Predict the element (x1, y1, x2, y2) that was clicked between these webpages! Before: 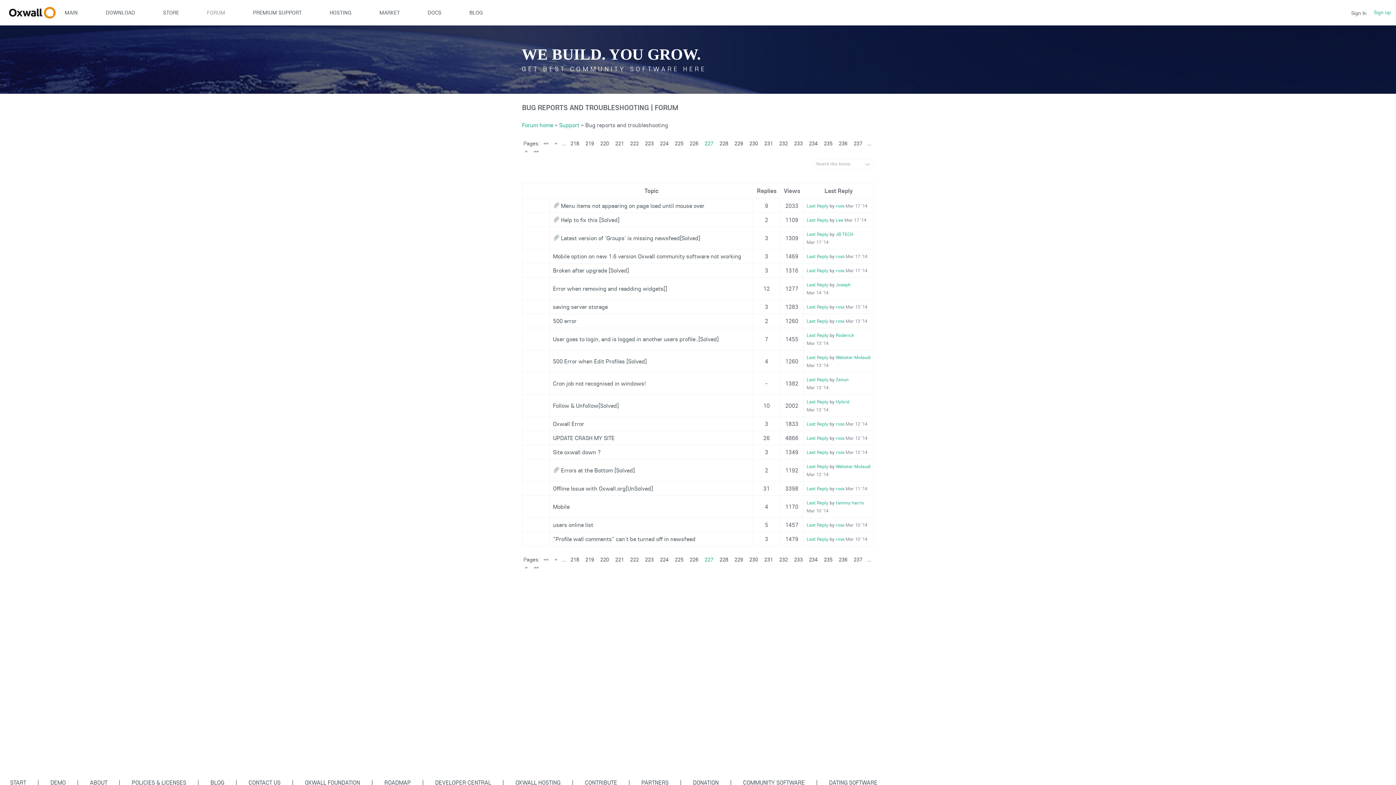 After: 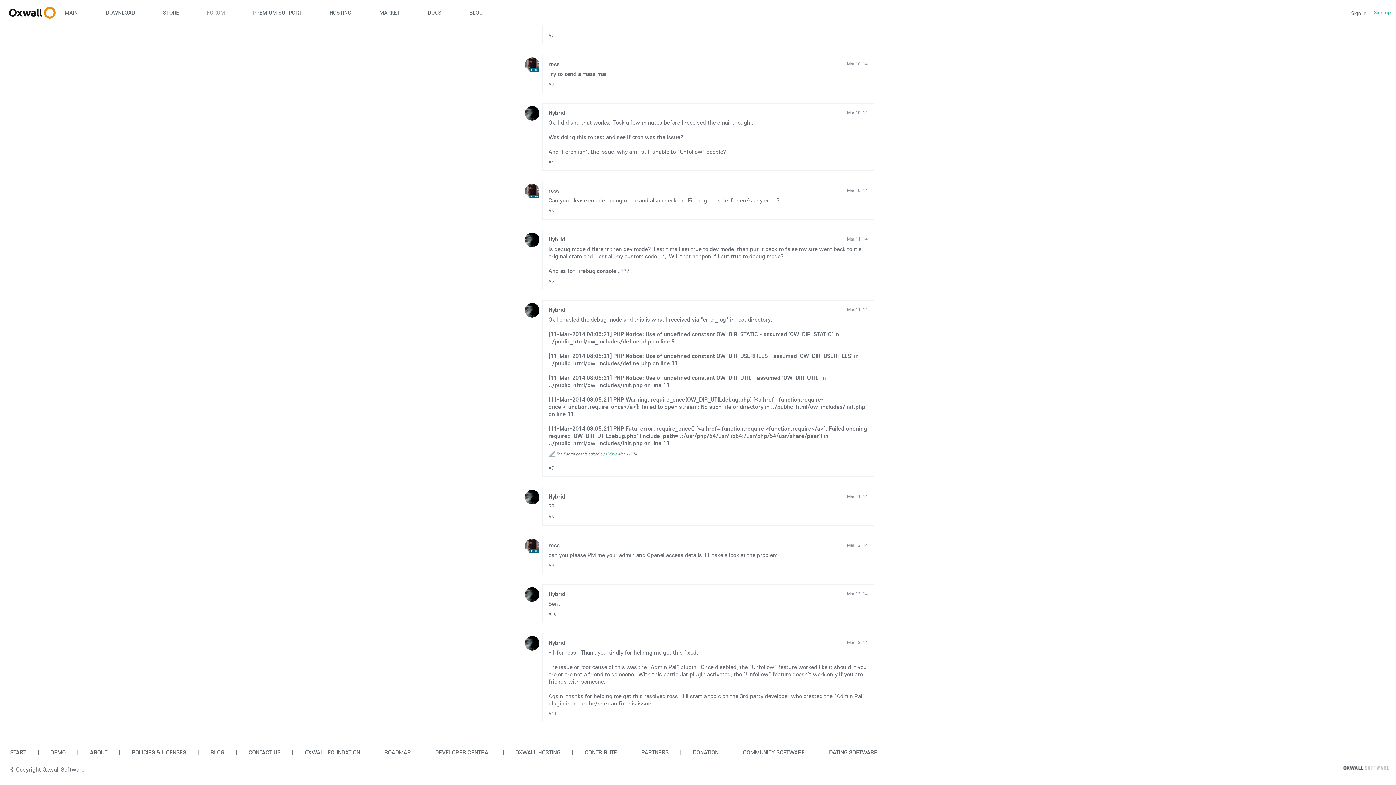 Action: bbox: (806, 398, 828, 404) label: Last Reply